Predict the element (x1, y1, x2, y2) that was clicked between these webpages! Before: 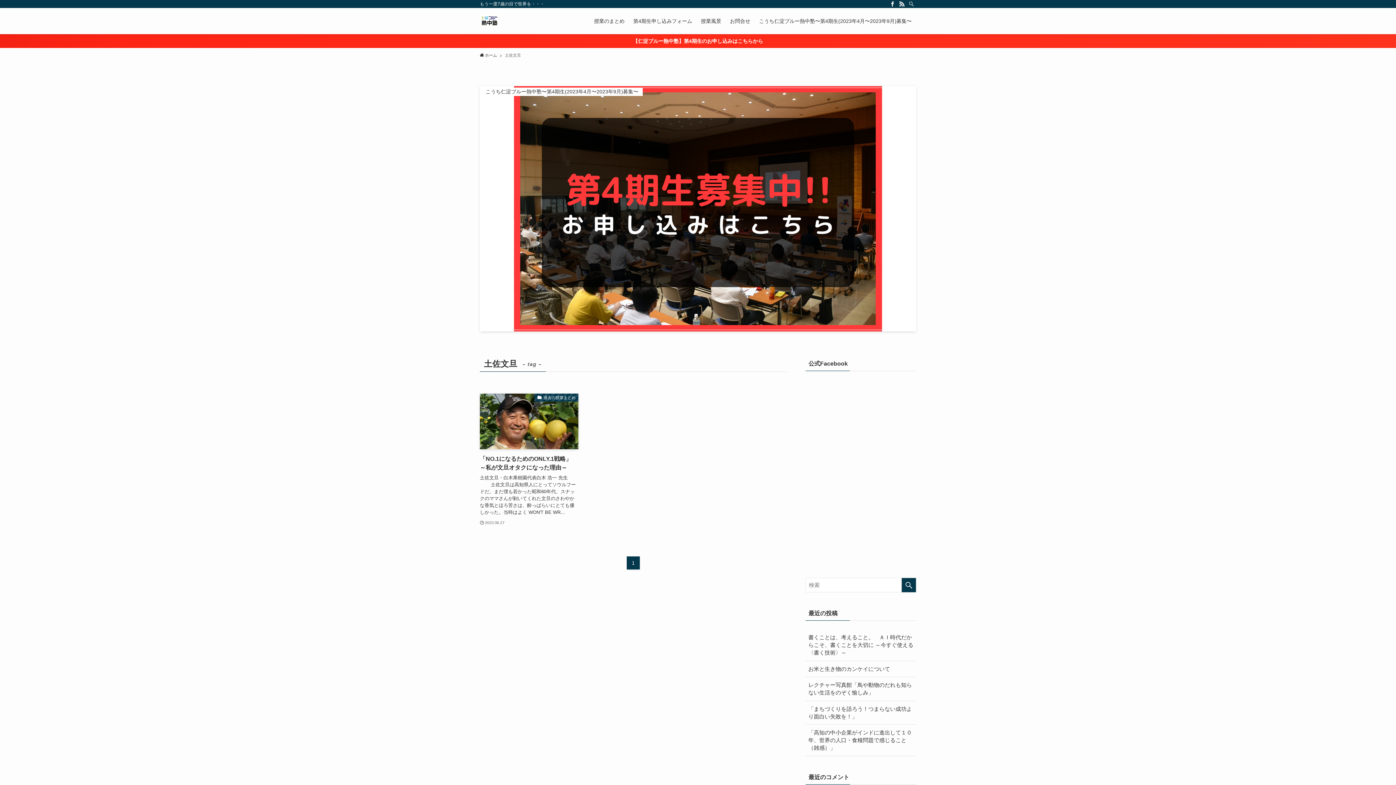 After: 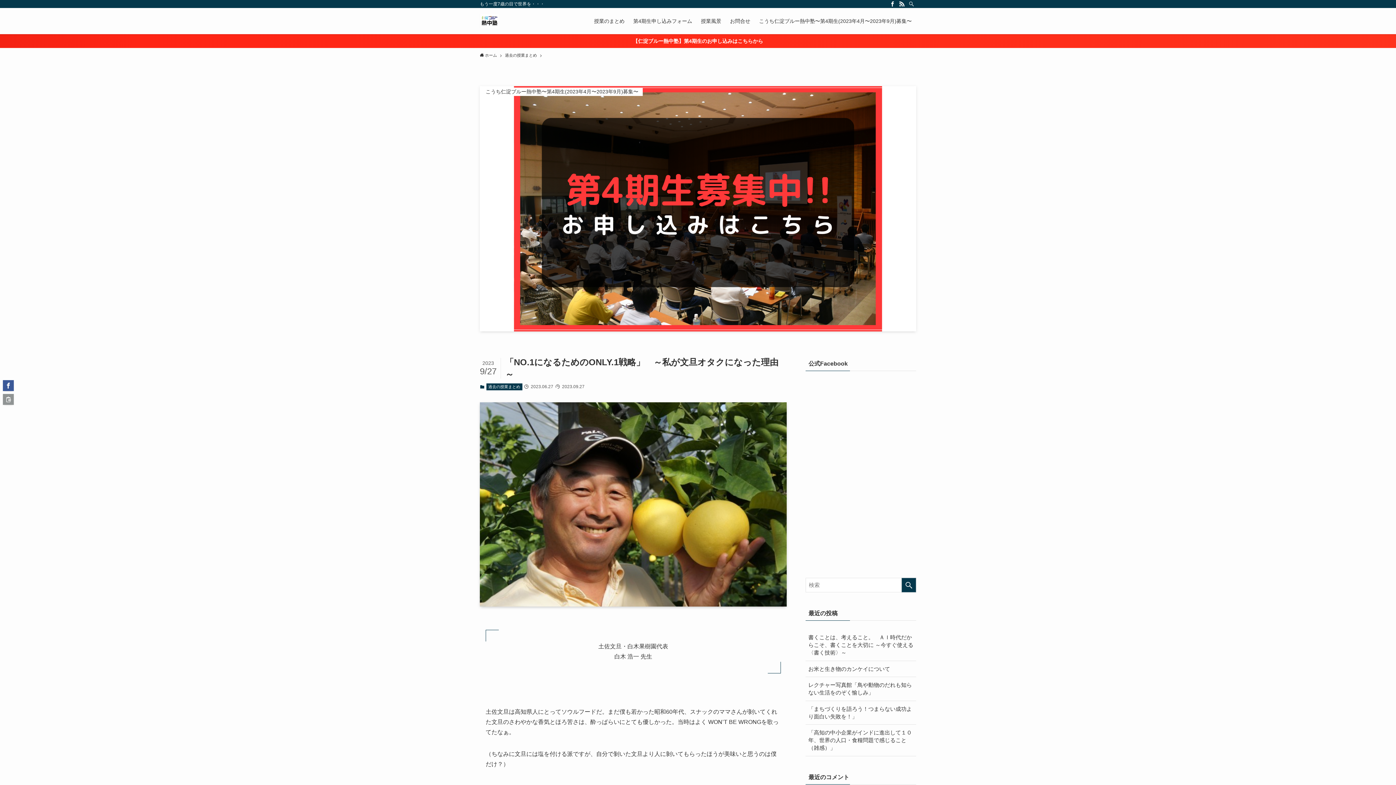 Action: label: 過去の授業まとめ
「NO.1になるためのONLY.1戦略」　～私が文旦オタクになった理由～
土佐文旦・白木果樹園代表白木 浩一 先生 　　 土佐文旦は高知県人にとってソウルフードだ。まだ僕も若かった昭和60年代、スナックのママさんが剝いてくれた文旦のさわやかな香気とほろ苦さは、酔っぱらいにとても優しかった。当時はよく WON'T BE WR...
2023.06.27 bbox: (480, 393, 578, 526)